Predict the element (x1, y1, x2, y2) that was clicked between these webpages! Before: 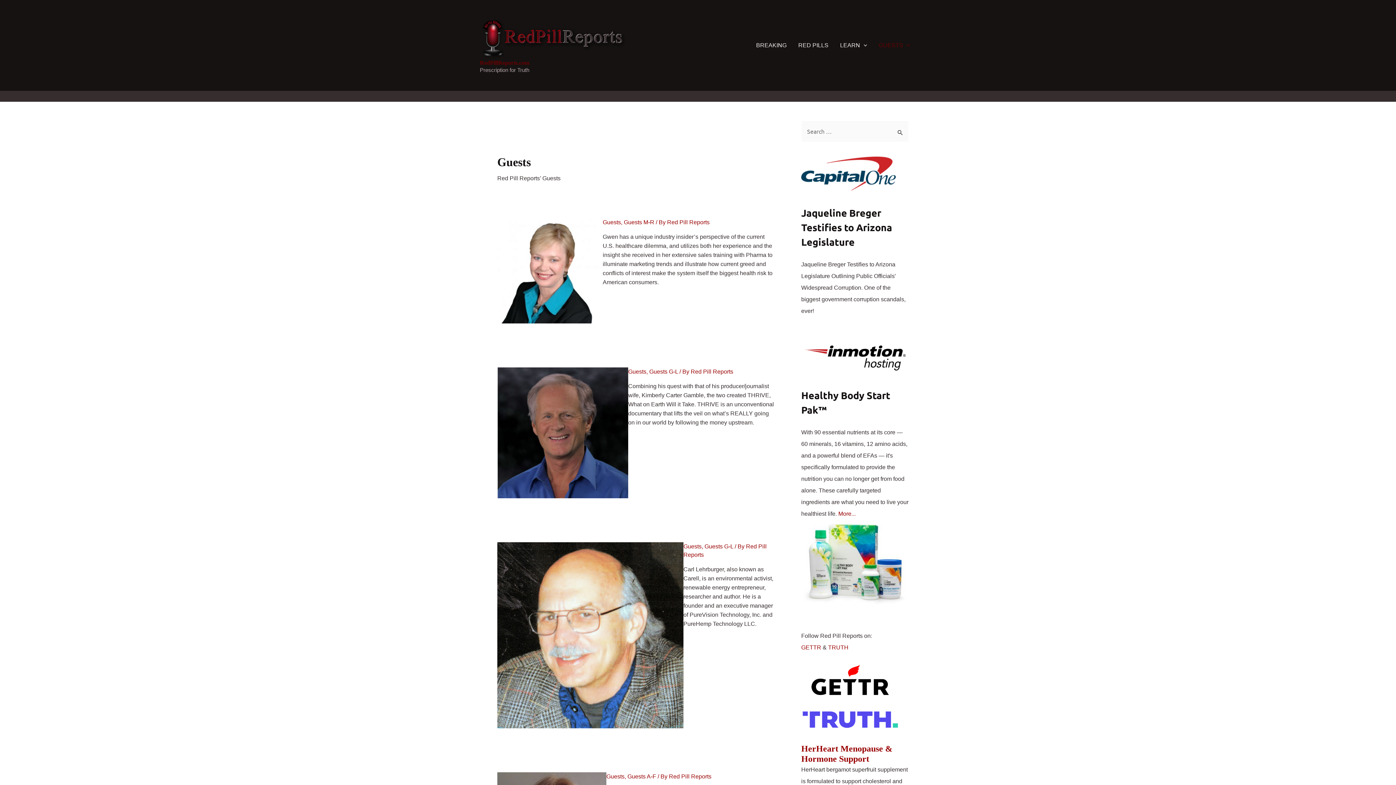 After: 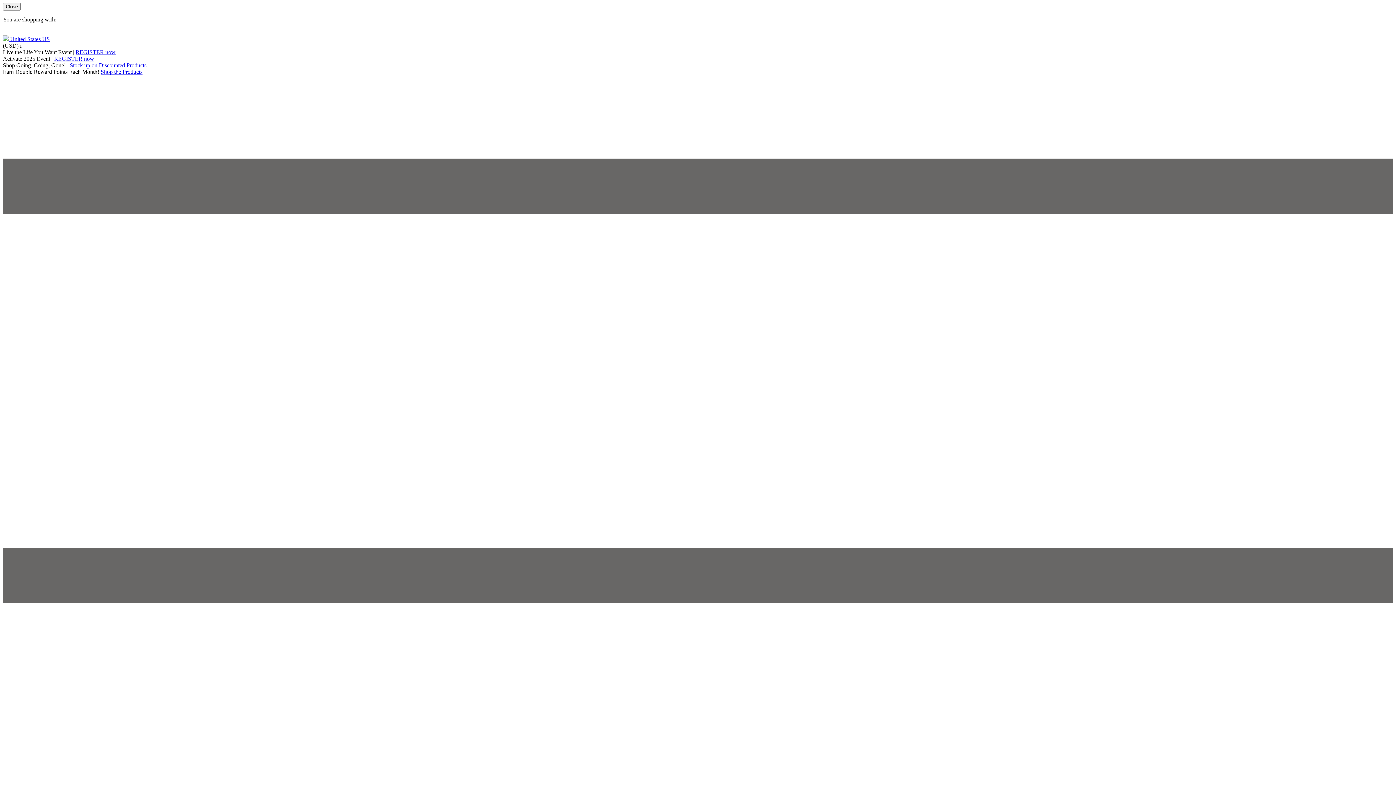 Action: bbox: (801, 559, 909, 565)